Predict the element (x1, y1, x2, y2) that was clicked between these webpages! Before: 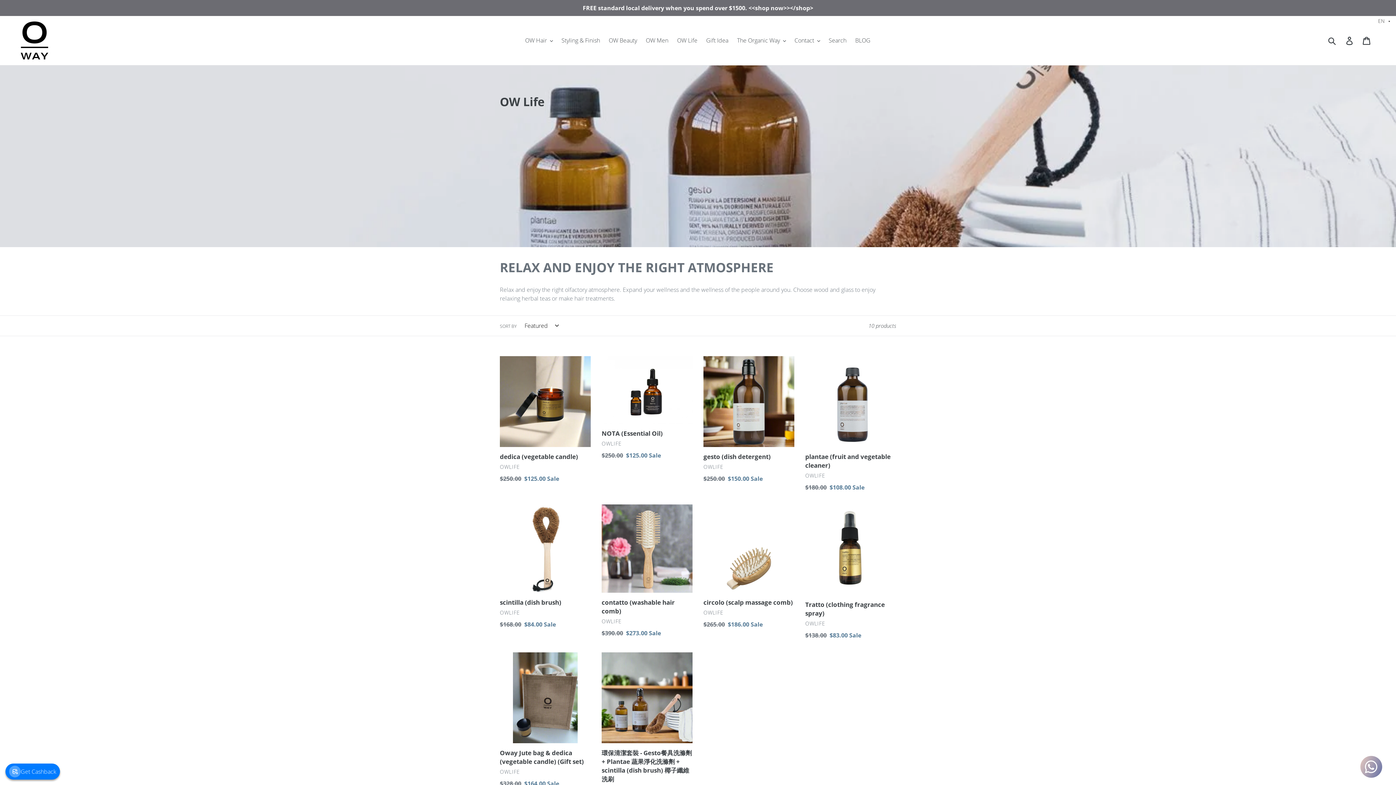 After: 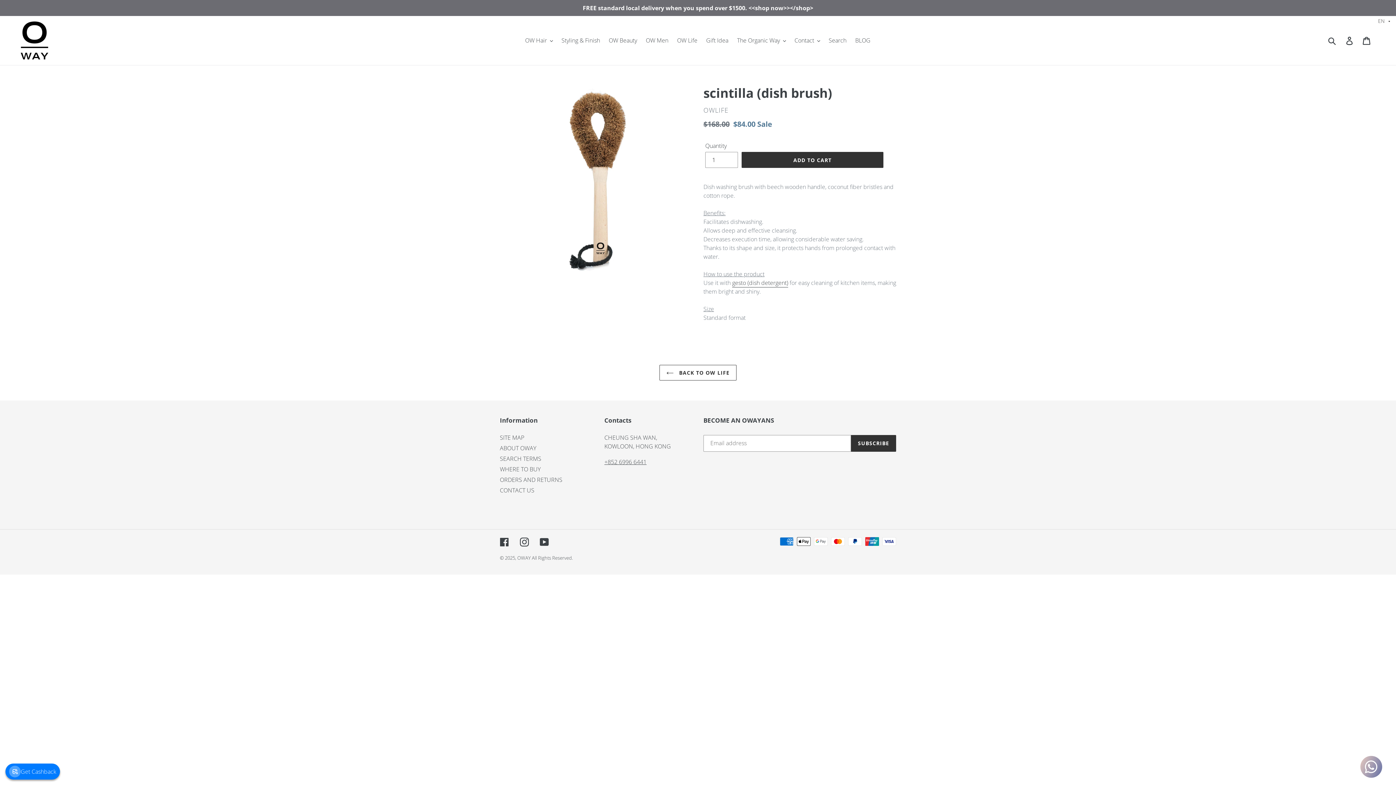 Action: bbox: (500, 504, 590, 629) label: scintilla (dish brush)